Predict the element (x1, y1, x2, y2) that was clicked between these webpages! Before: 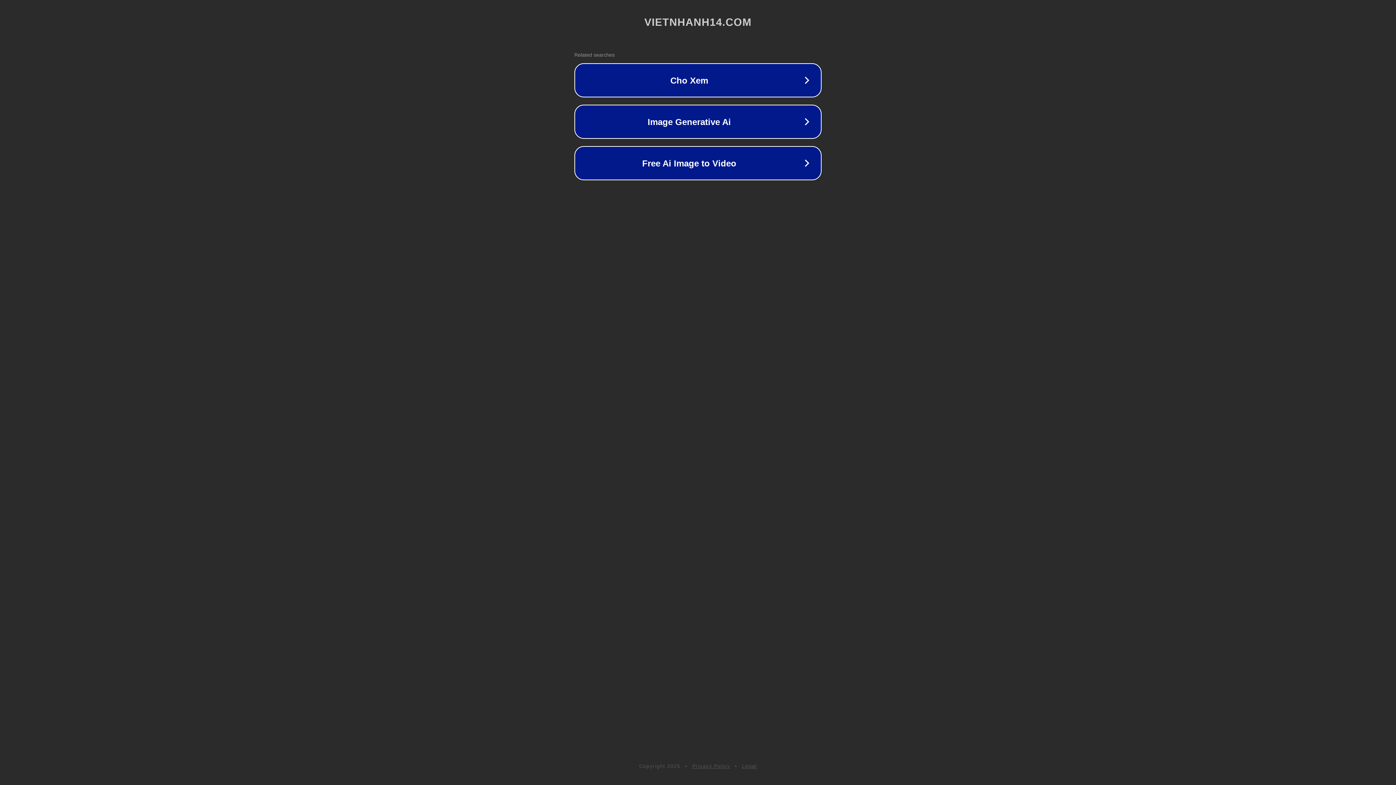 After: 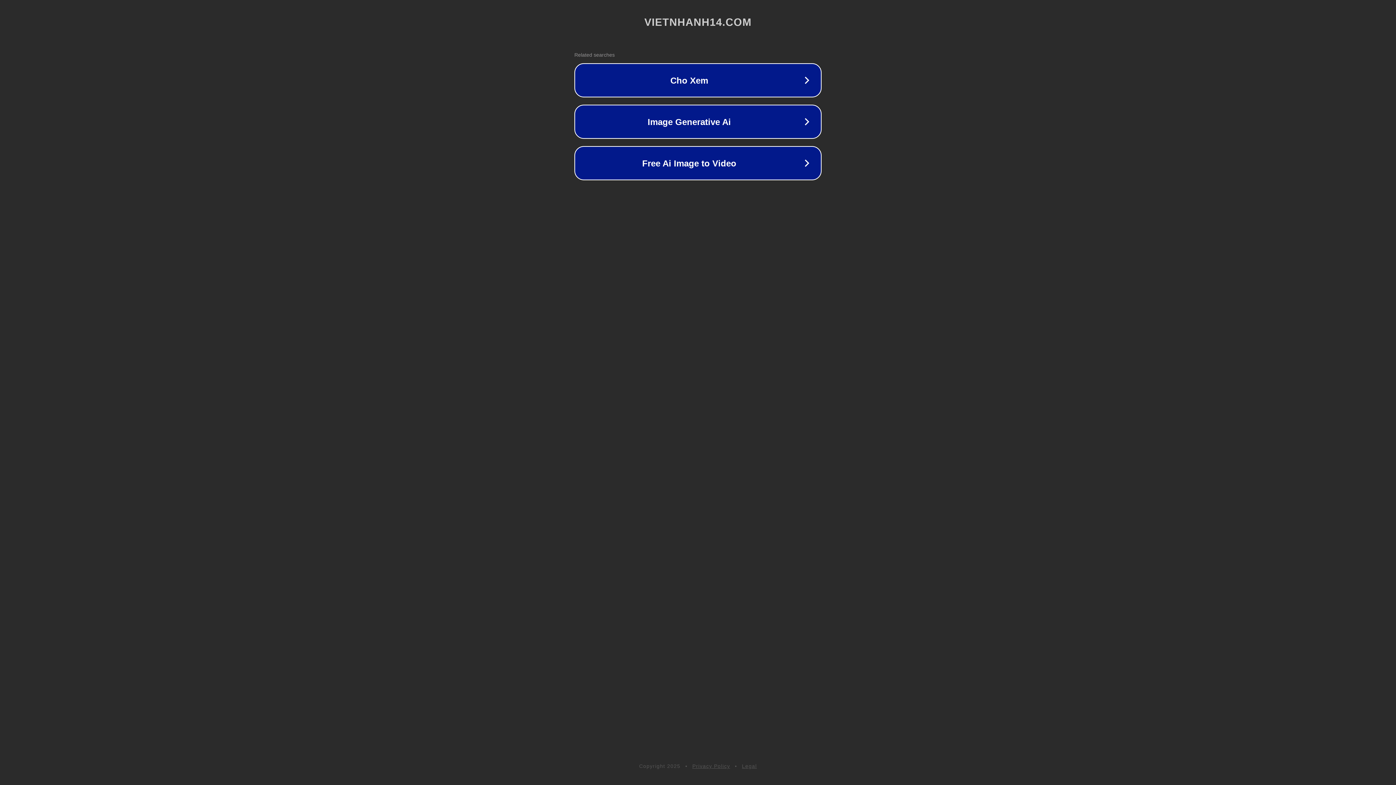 Action: bbox: (742, 763, 757, 769) label: Legal